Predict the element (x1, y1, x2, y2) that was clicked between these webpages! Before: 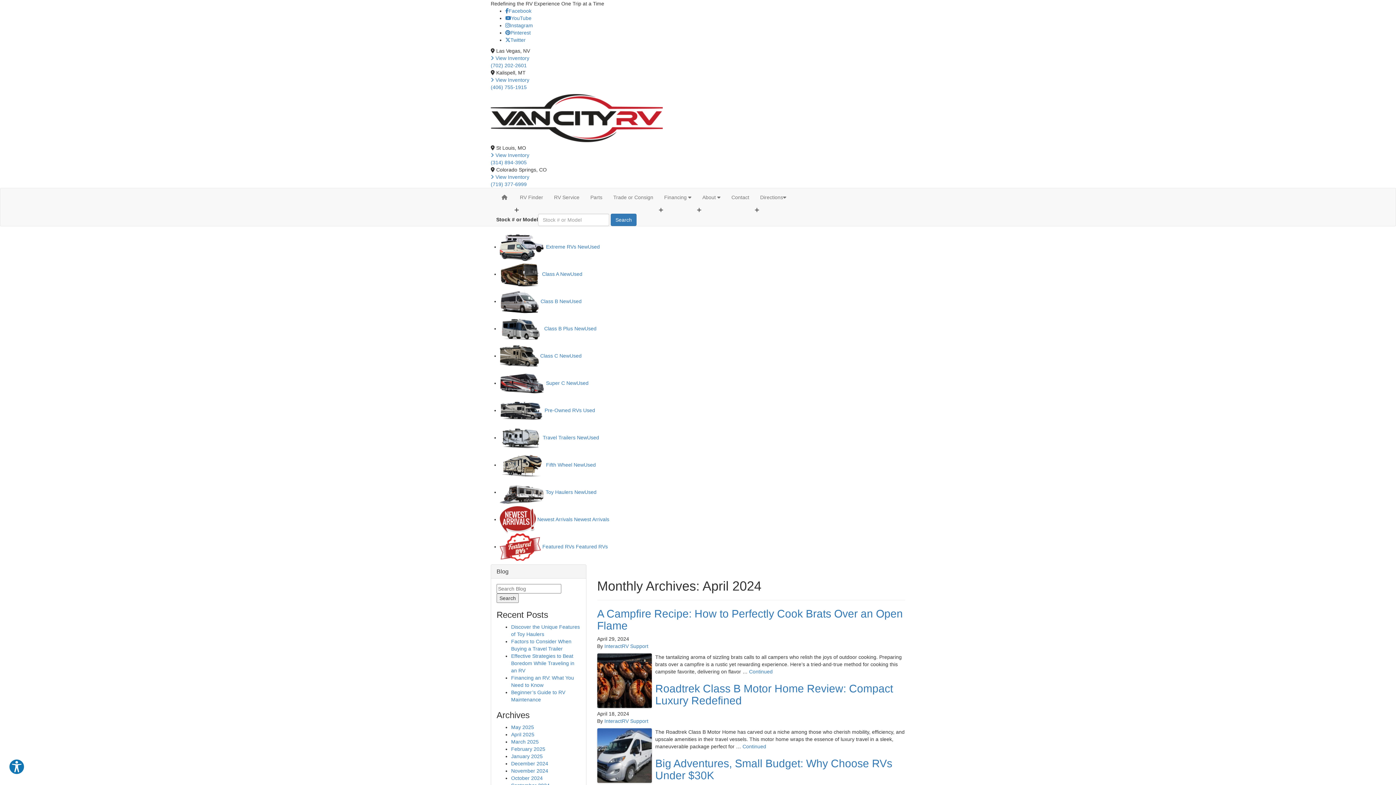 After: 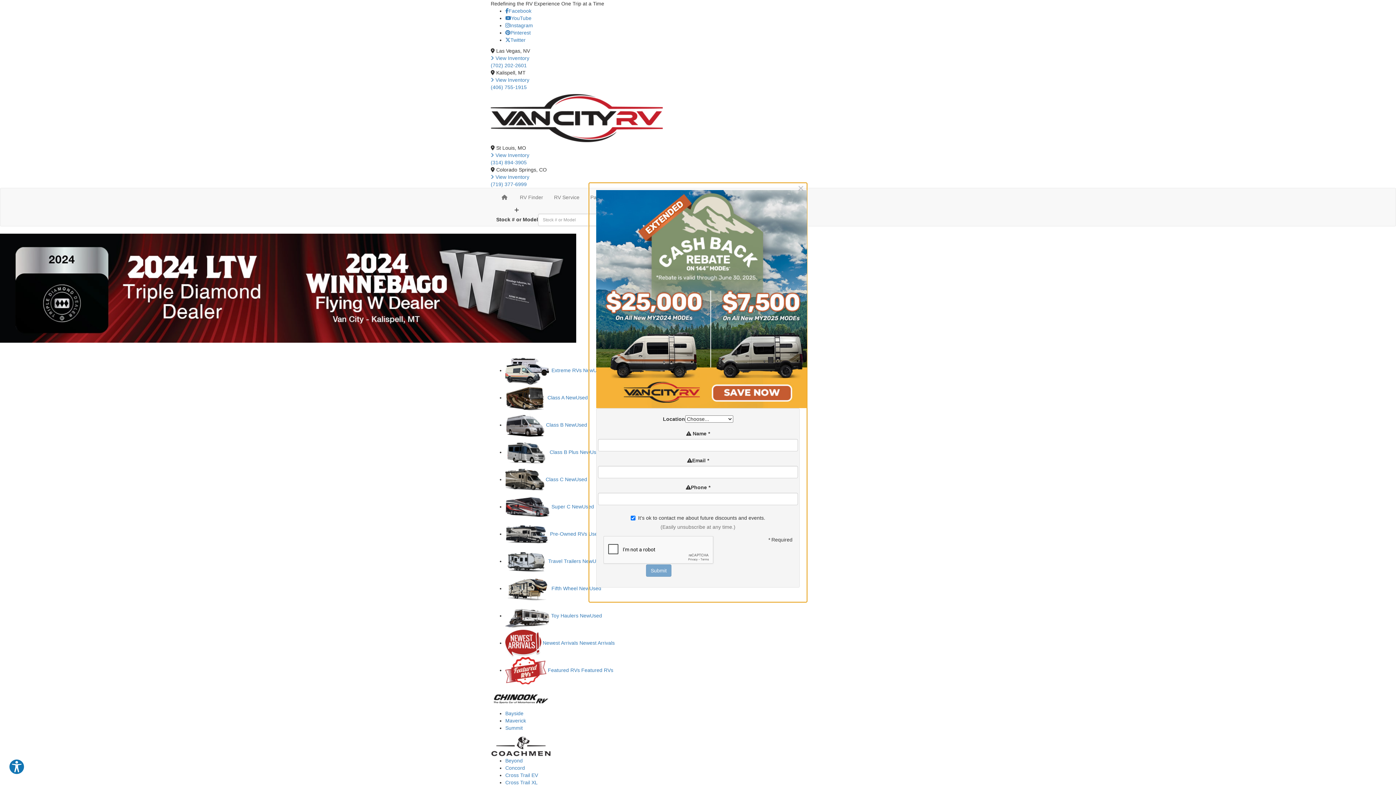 Action: label:   bbox: (496, 188, 514, 206)